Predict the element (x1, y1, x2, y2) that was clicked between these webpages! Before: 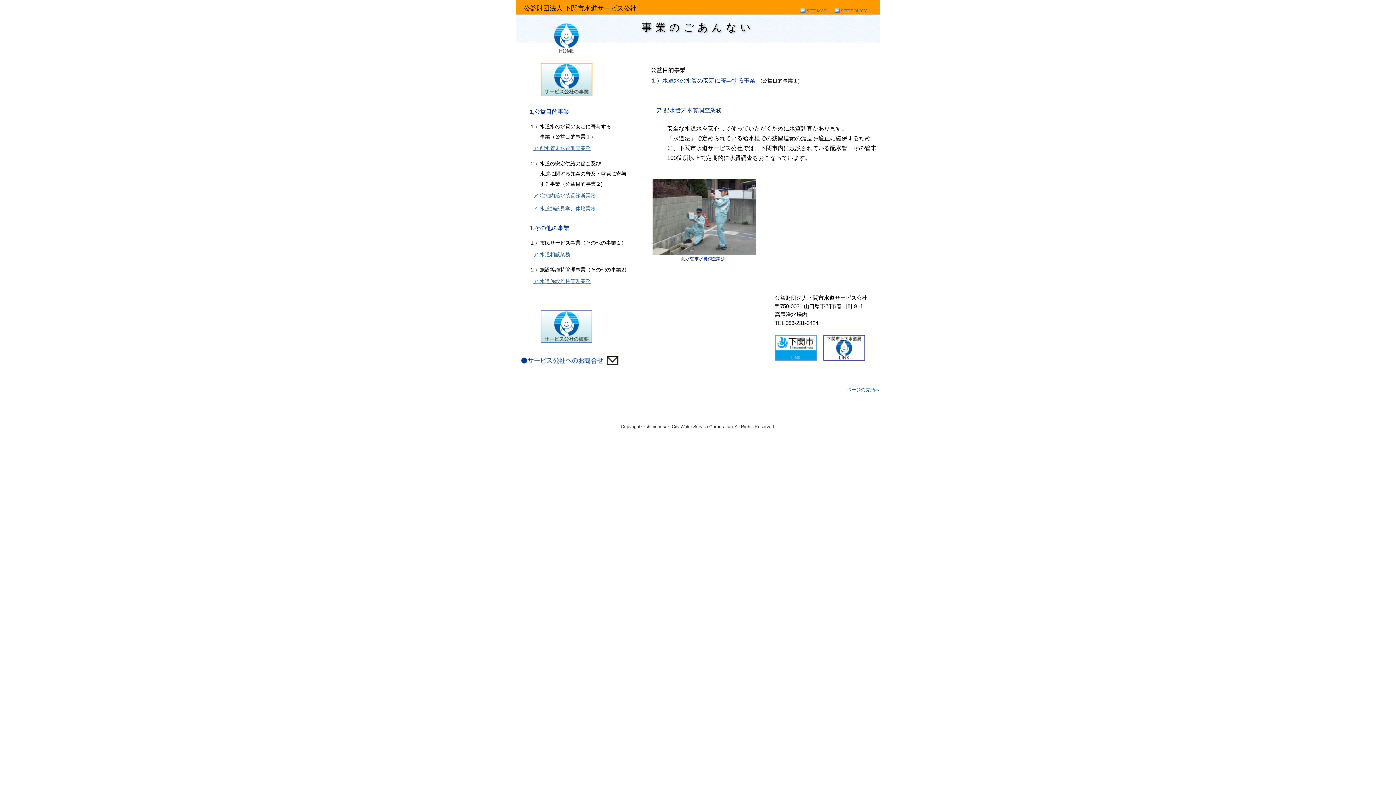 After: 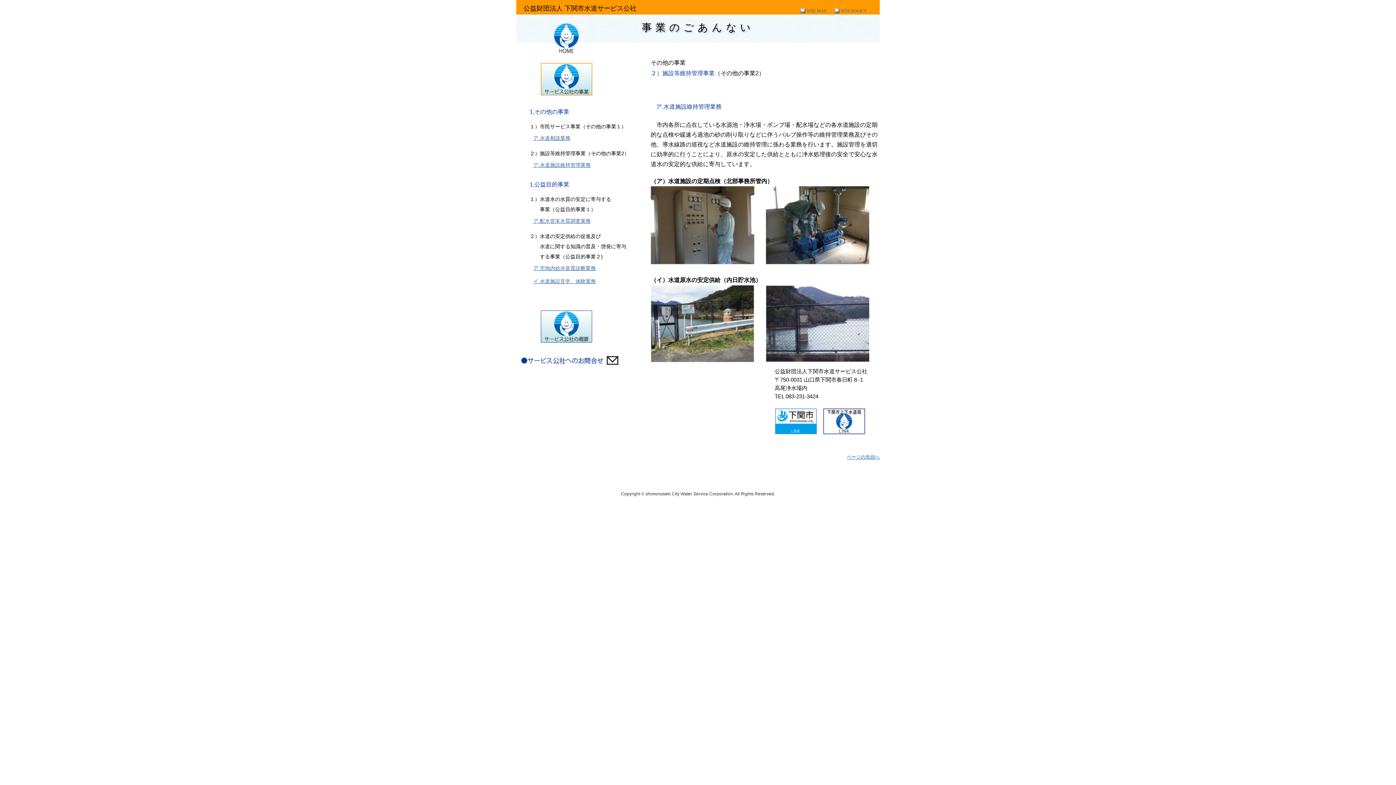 Action: label: ア.水道施設維持管理業務 bbox: (533, 278, 590, 284)